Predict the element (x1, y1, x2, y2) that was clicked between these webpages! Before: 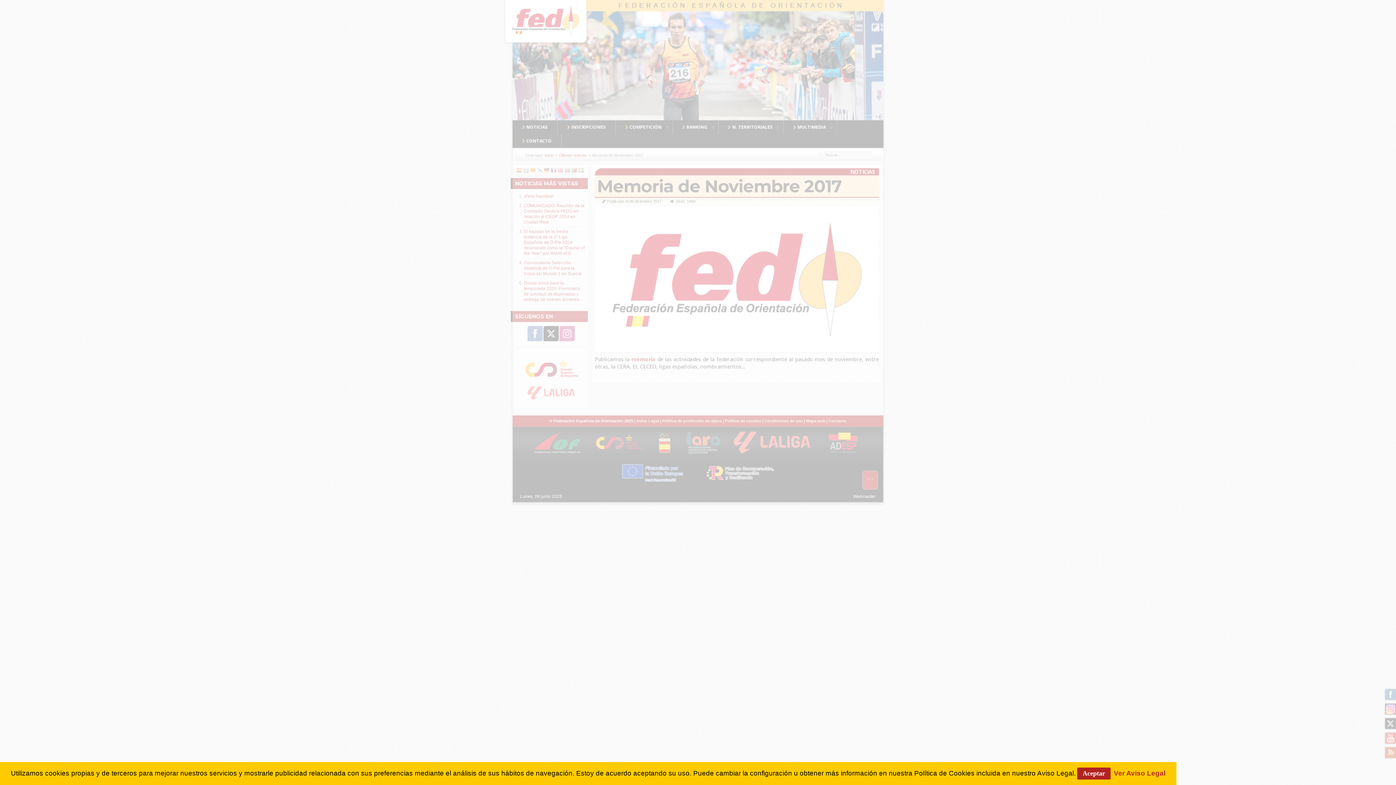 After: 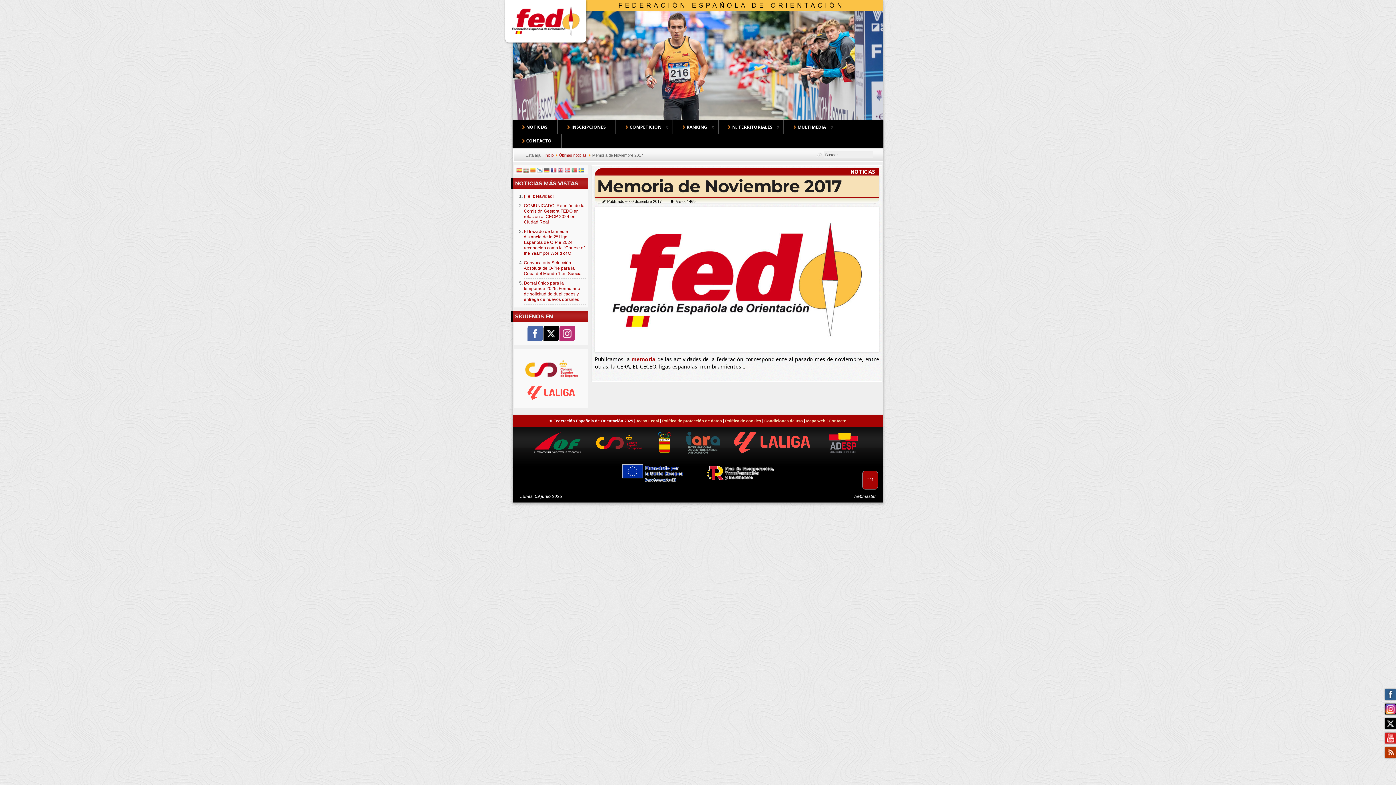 Action: label: Aceptar bbox: (1077, 768, 1110, 780)